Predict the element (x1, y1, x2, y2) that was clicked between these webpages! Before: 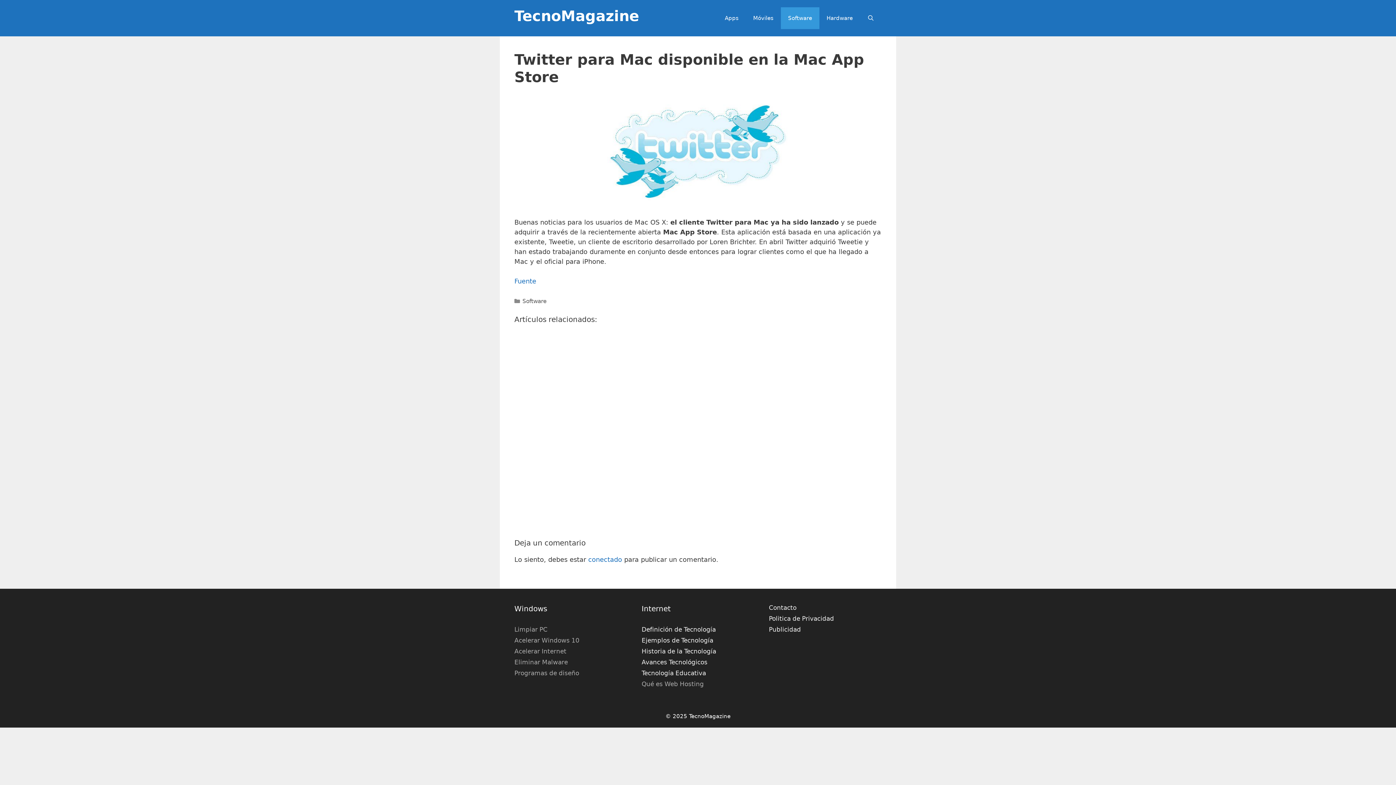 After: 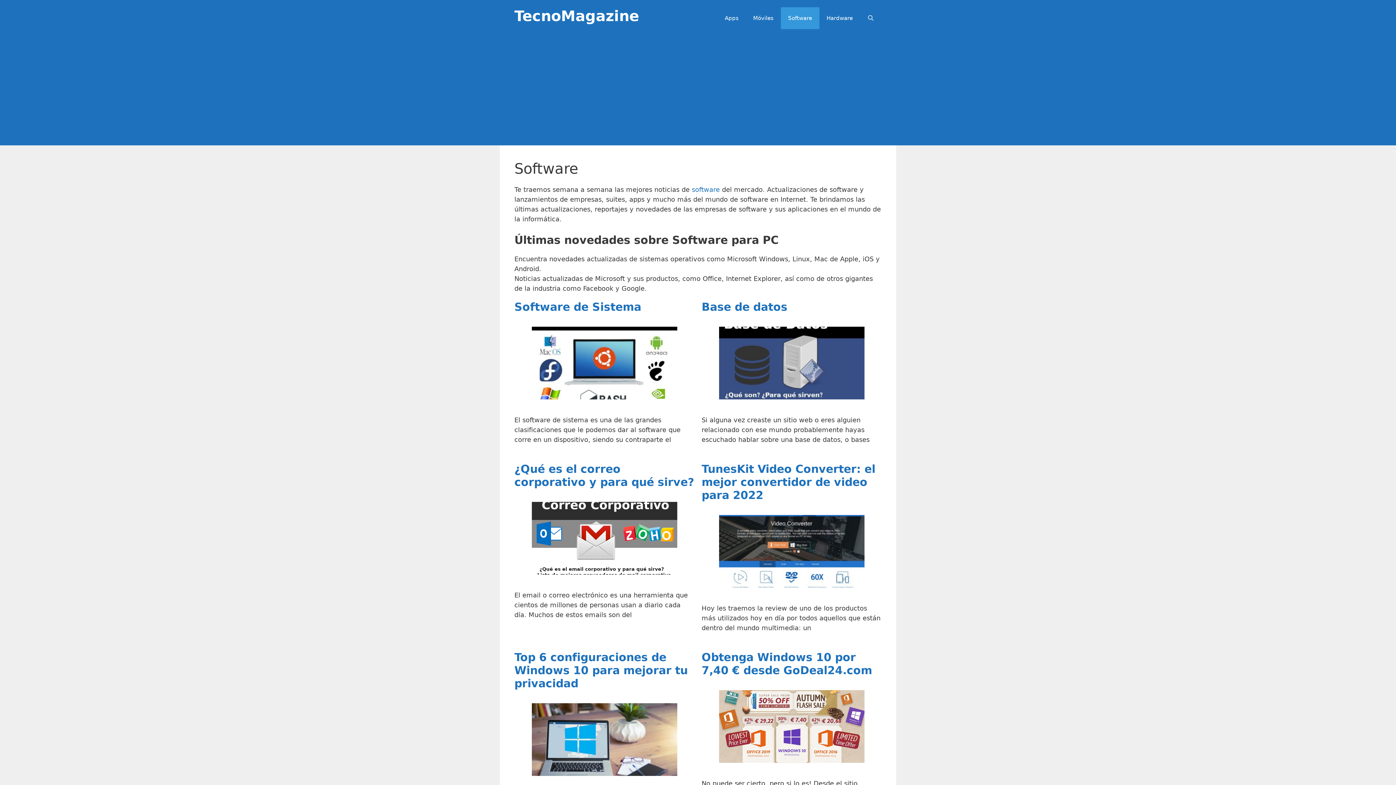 Action: label: Software bbox: (522, 298, 546, 304)